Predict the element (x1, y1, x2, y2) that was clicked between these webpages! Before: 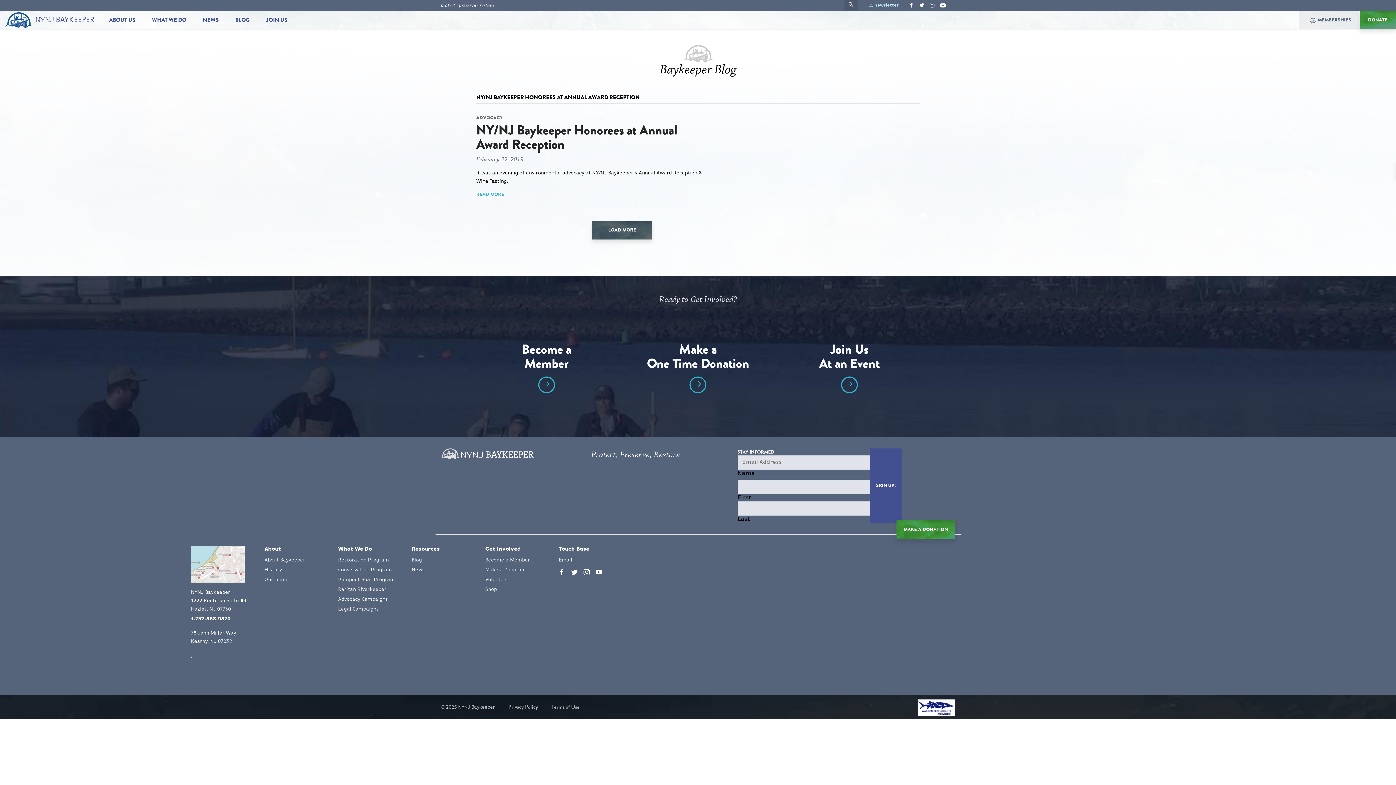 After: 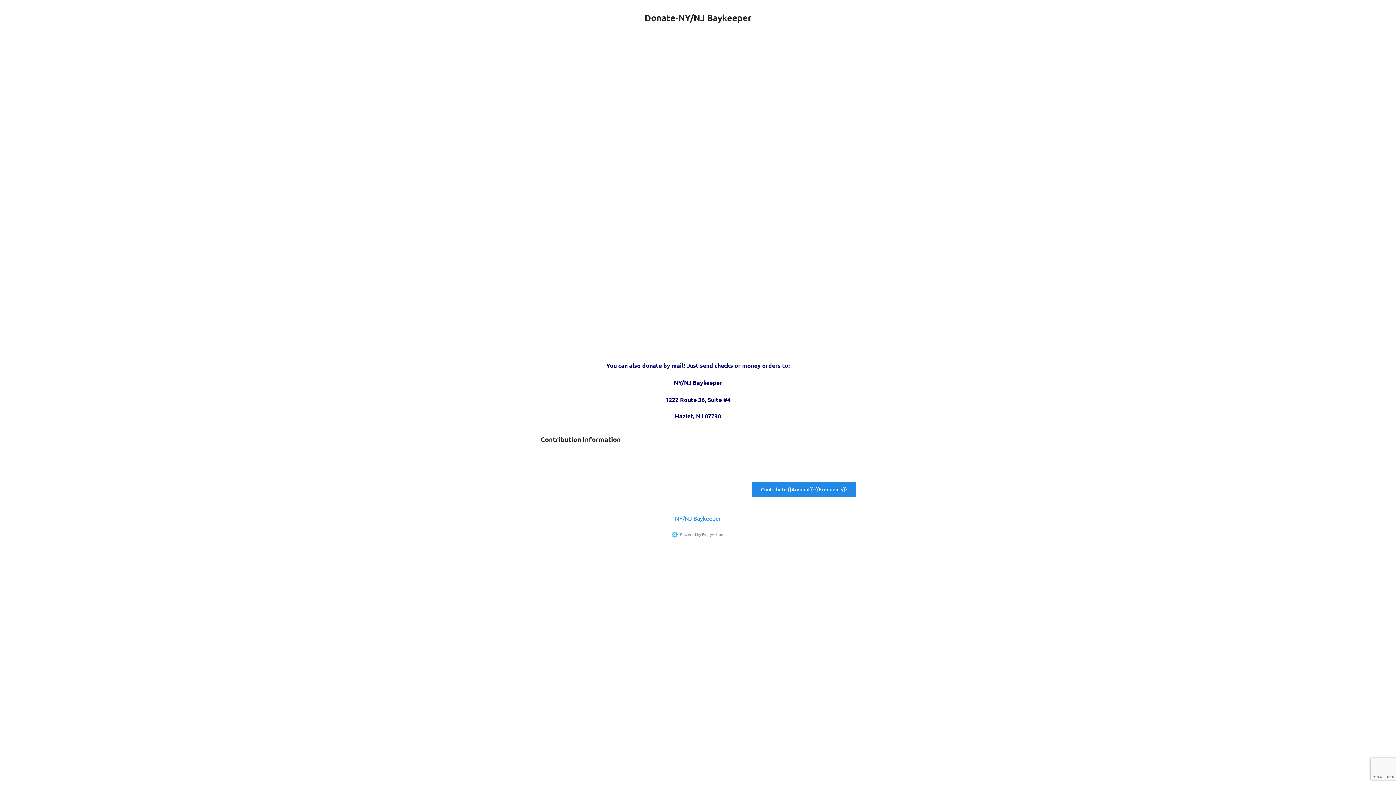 Action: bbox: (485, 567, 525, 572) label: Make a Donation